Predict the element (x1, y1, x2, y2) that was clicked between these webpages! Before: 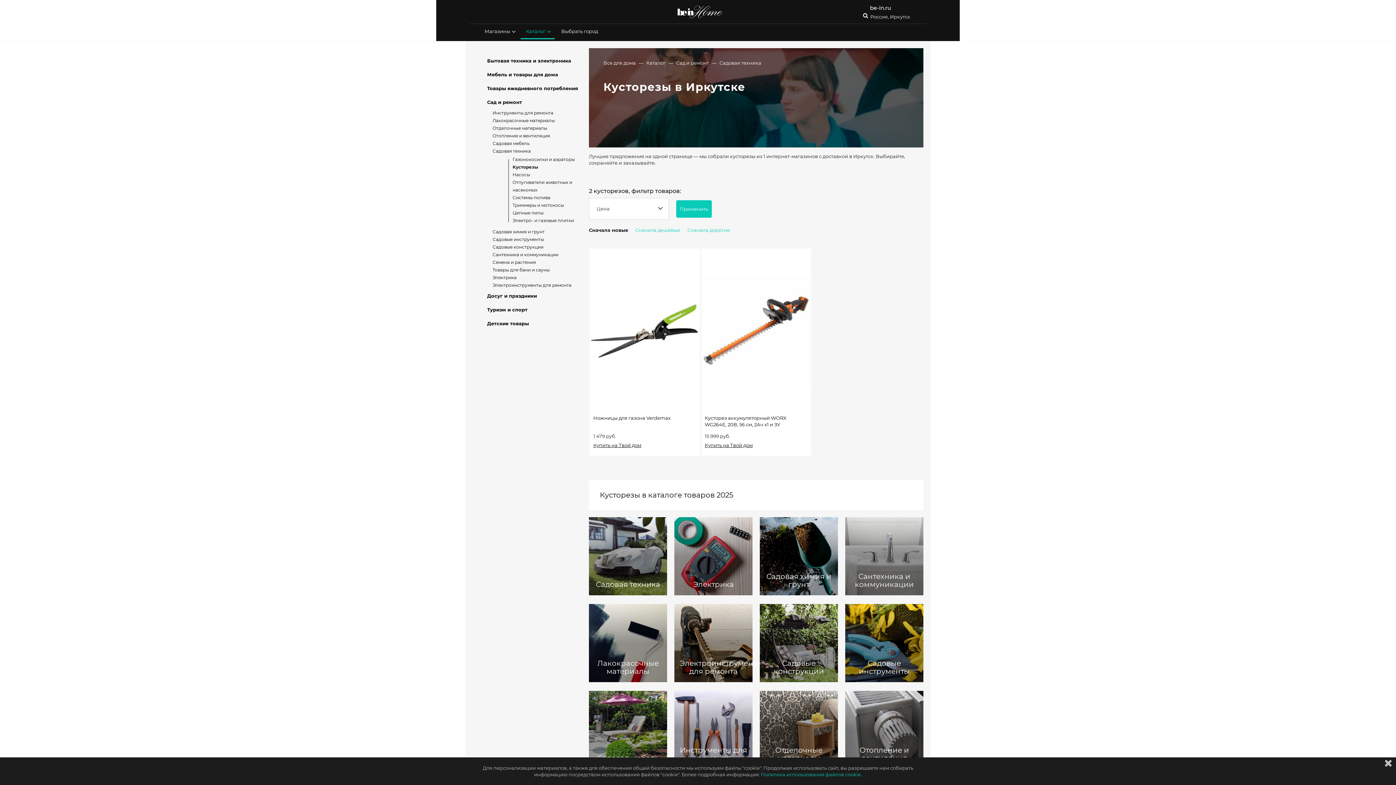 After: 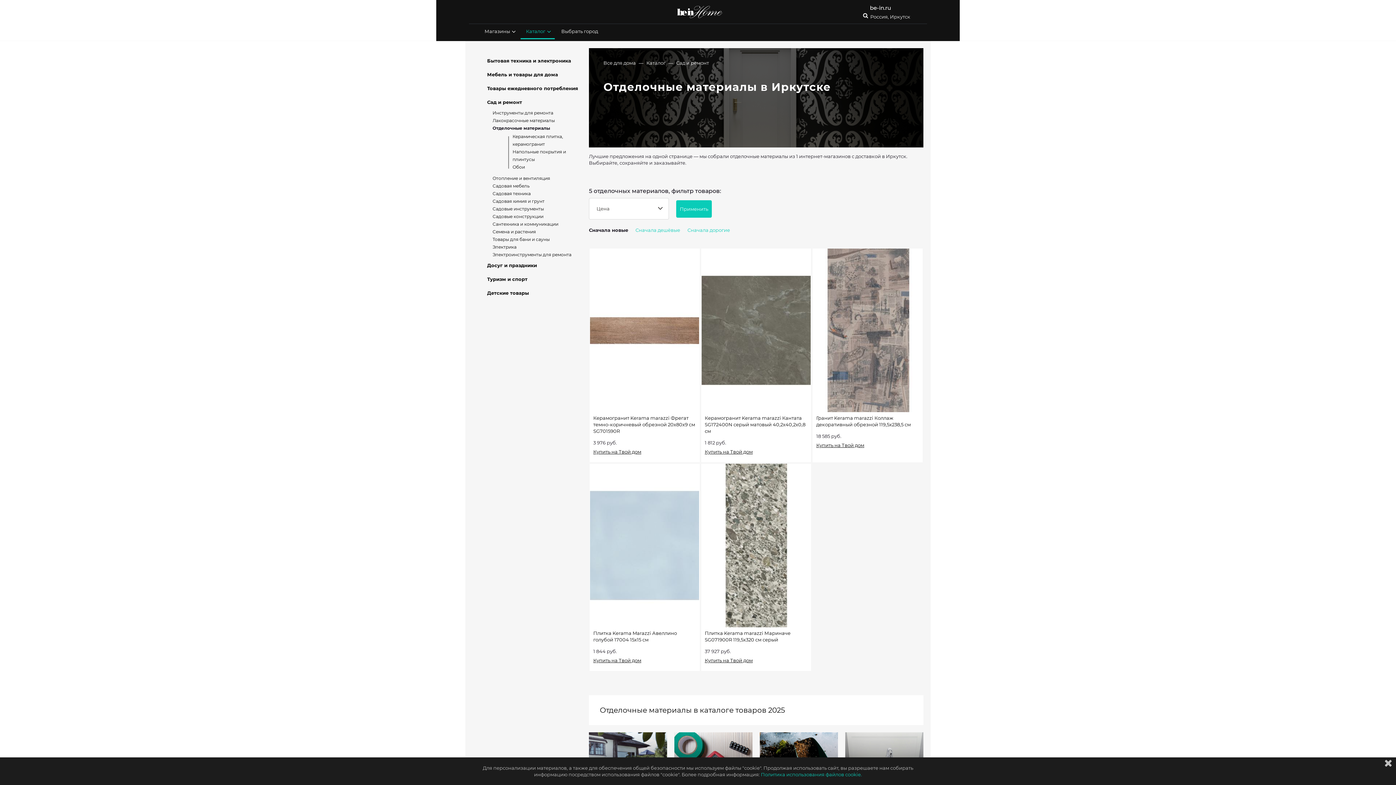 Action: label: Отделочные материалы bbox: (752, 691, 838, 776)